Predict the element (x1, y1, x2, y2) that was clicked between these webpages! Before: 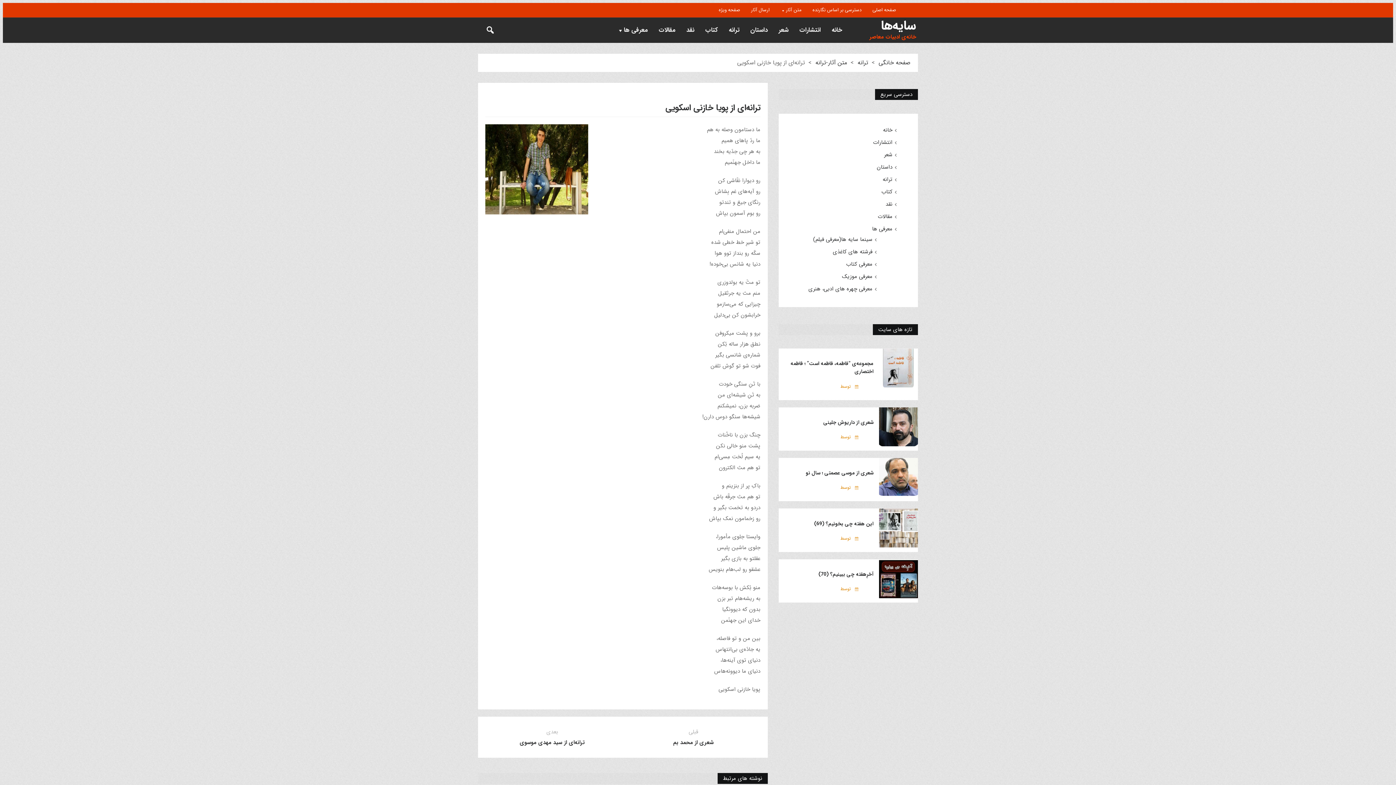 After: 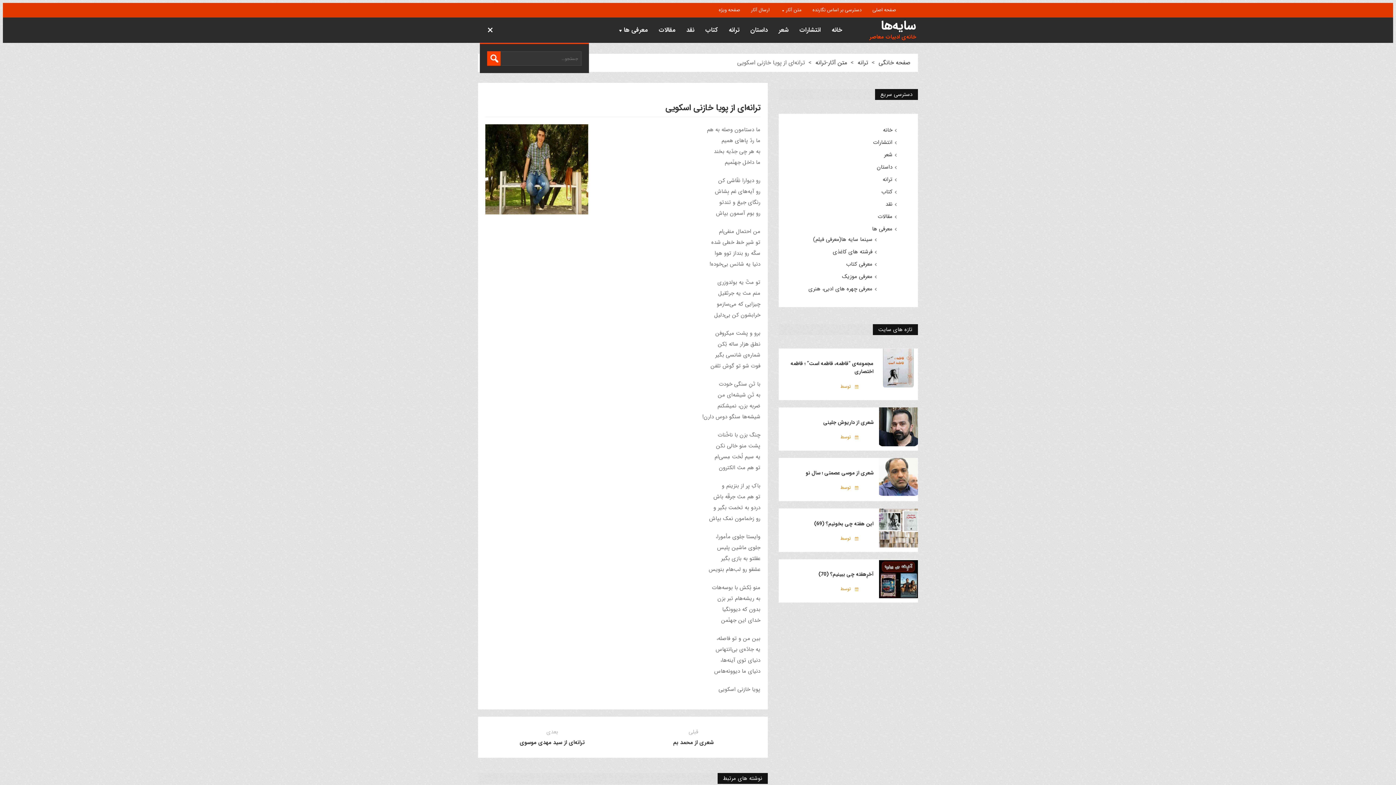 Action: bbox: (485, 17, 495, 42)